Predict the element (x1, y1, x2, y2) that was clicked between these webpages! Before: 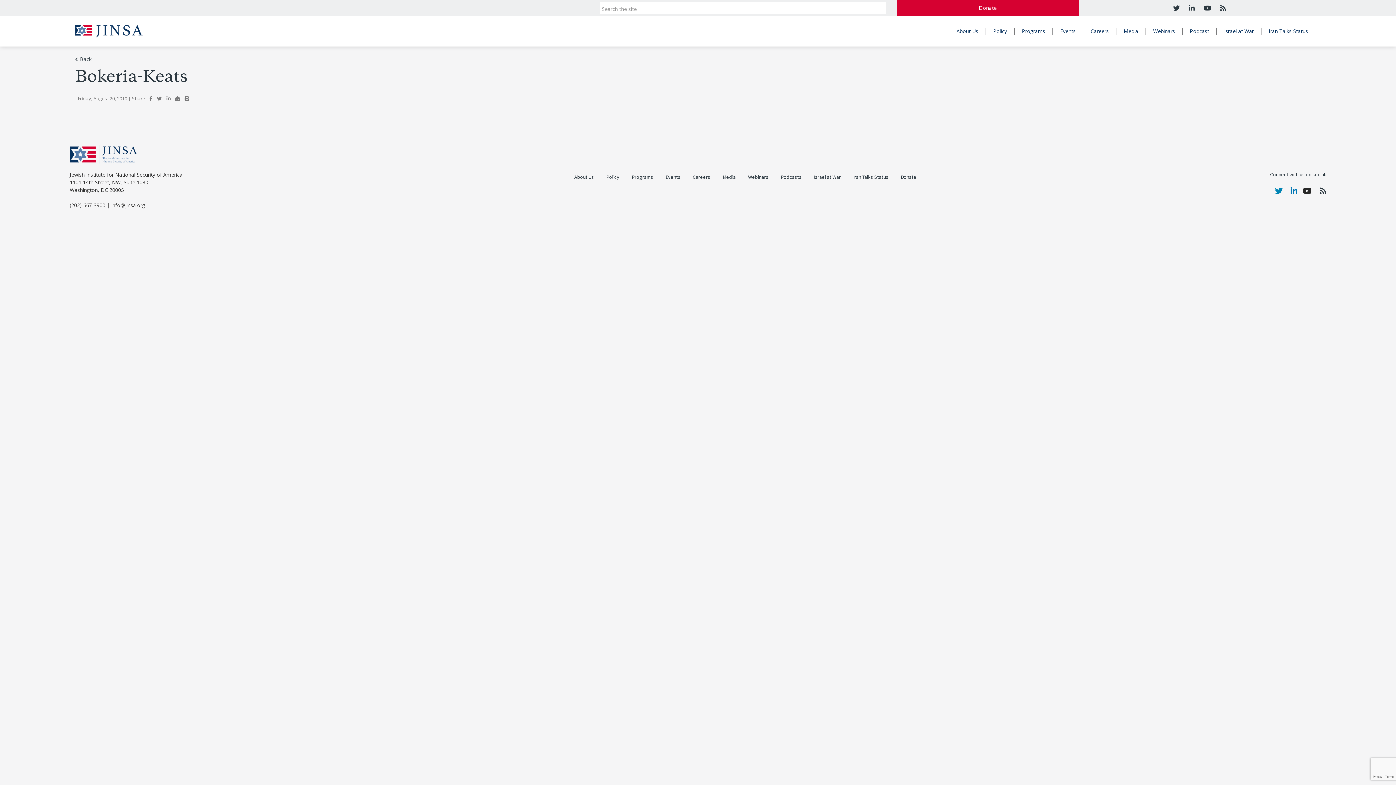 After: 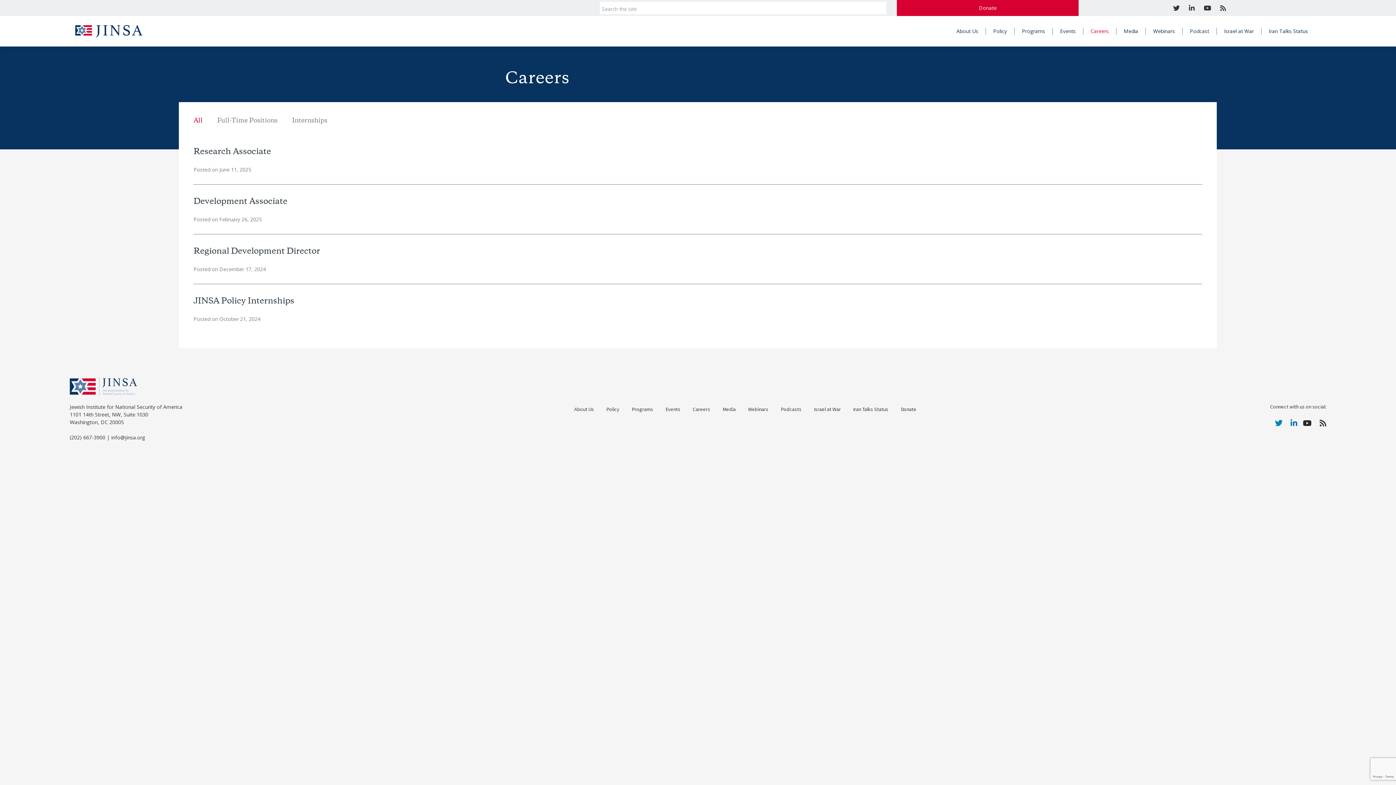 Action: label: Careers bbox: (692, 173, 710, 180)